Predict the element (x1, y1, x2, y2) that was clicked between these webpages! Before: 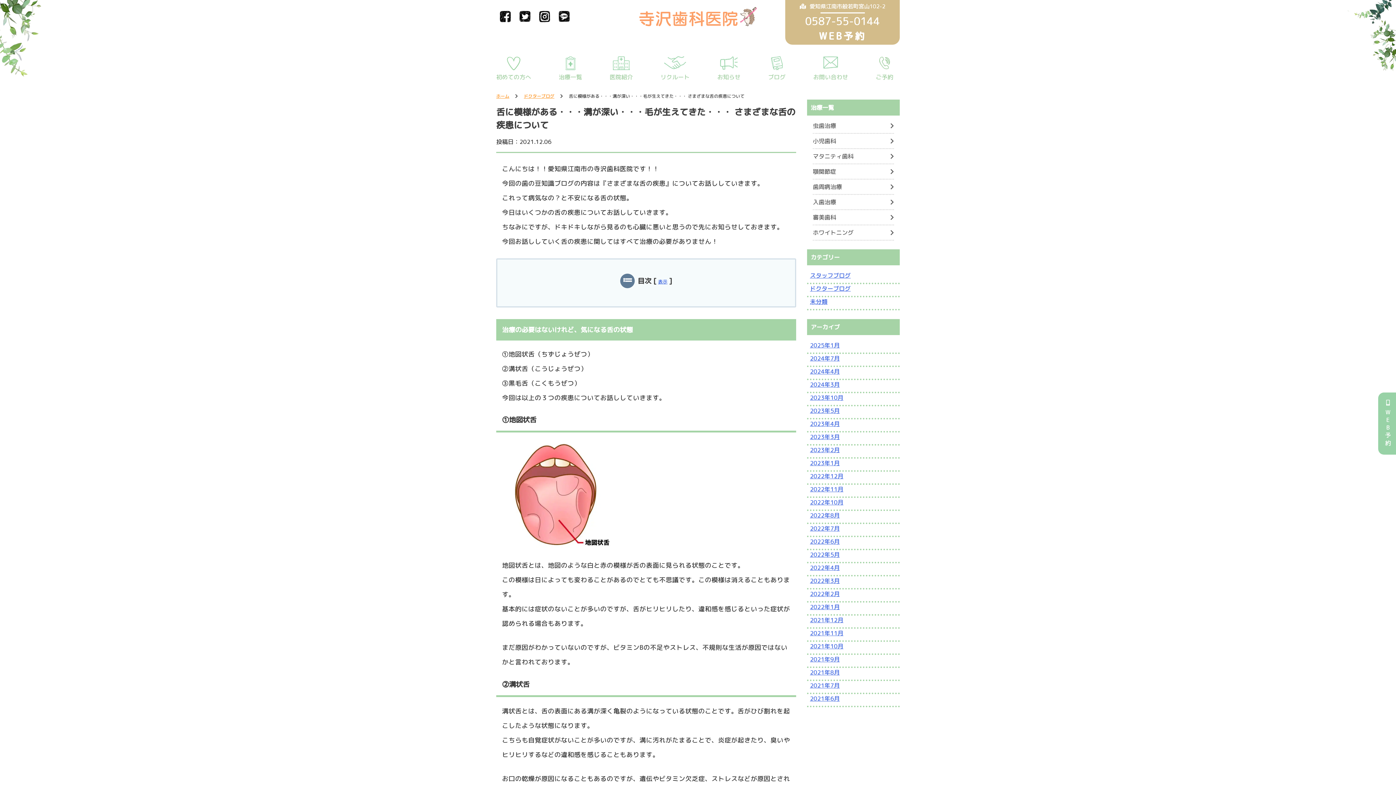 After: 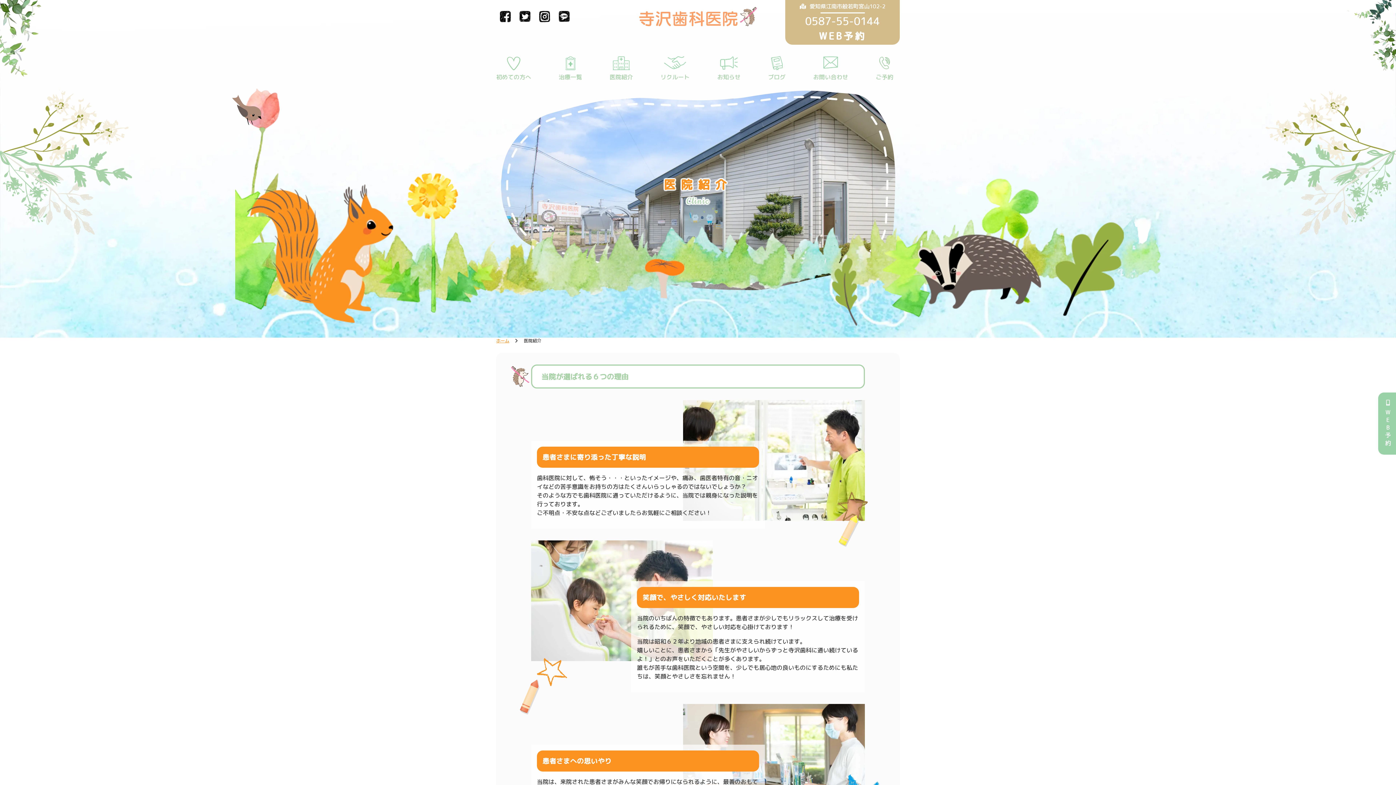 Action: bbox: (609, 56, 633, 81) label: 医院紹介